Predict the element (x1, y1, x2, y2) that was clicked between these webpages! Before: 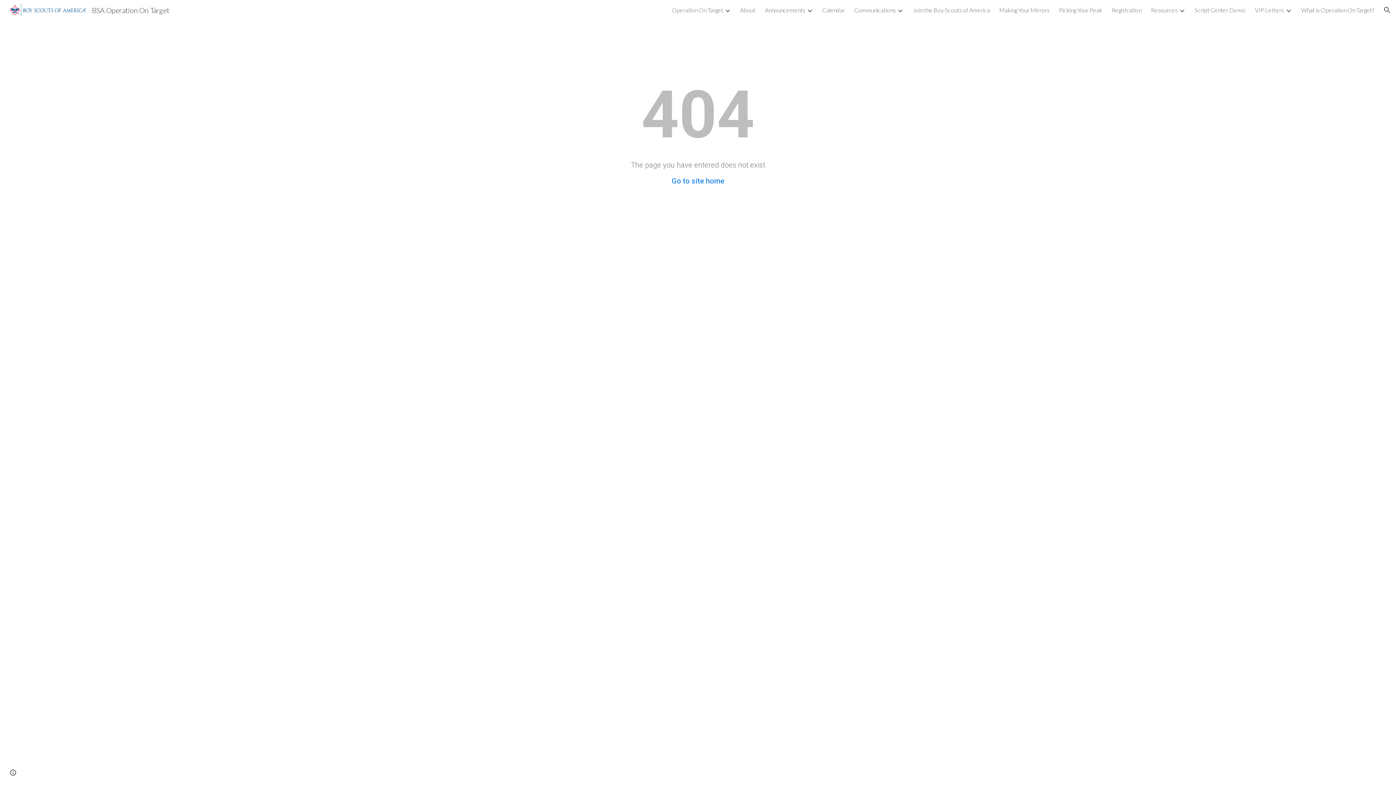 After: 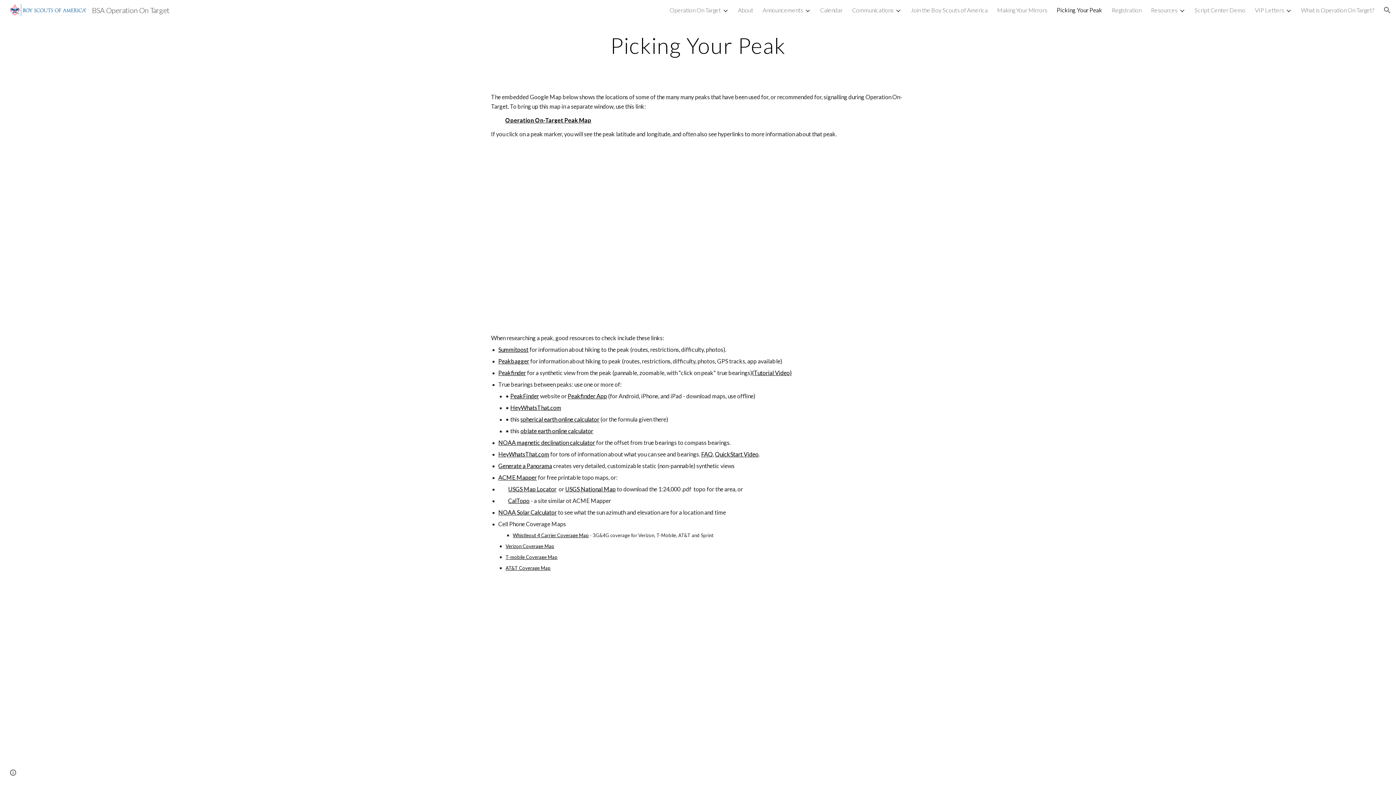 Action: label: Picking Your Peak bbox: (1059, 6, 1102, 13)